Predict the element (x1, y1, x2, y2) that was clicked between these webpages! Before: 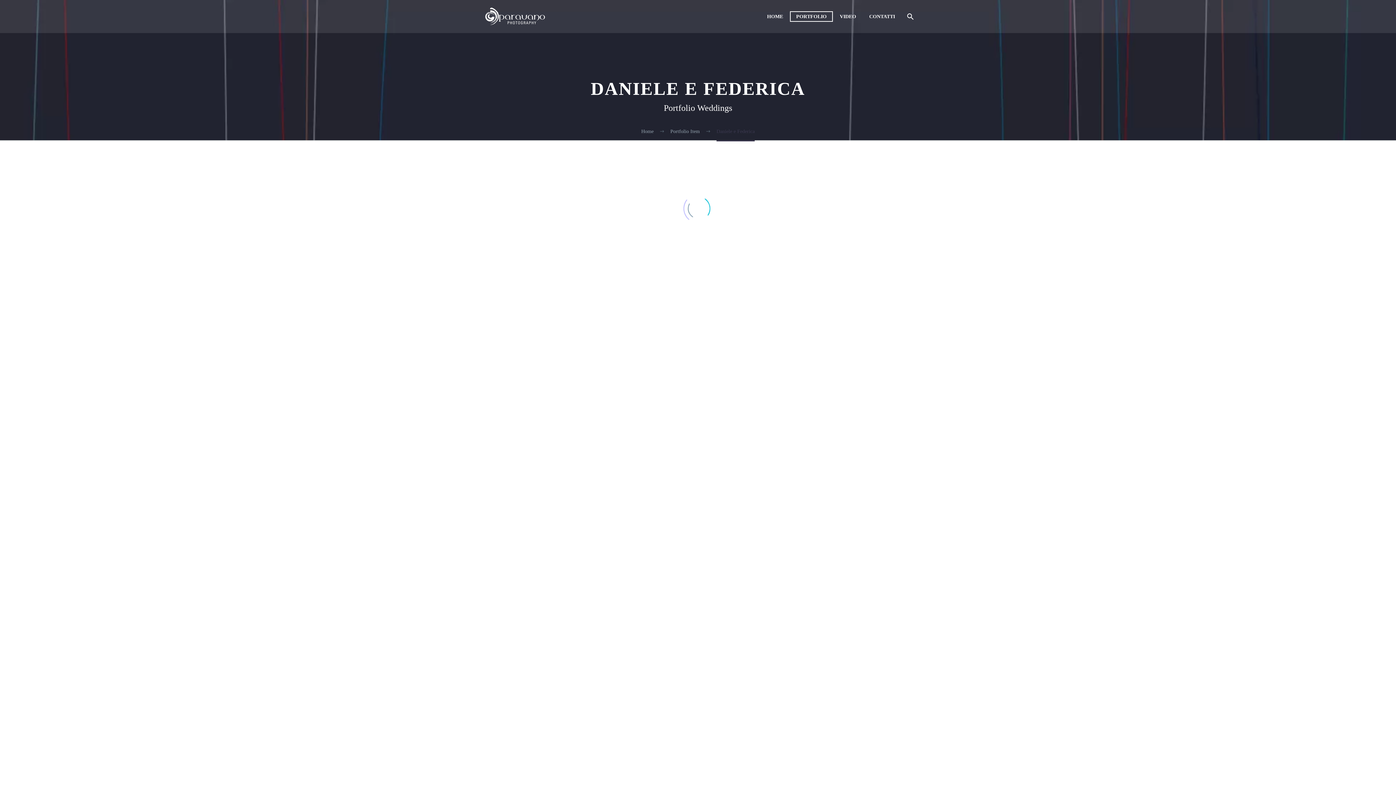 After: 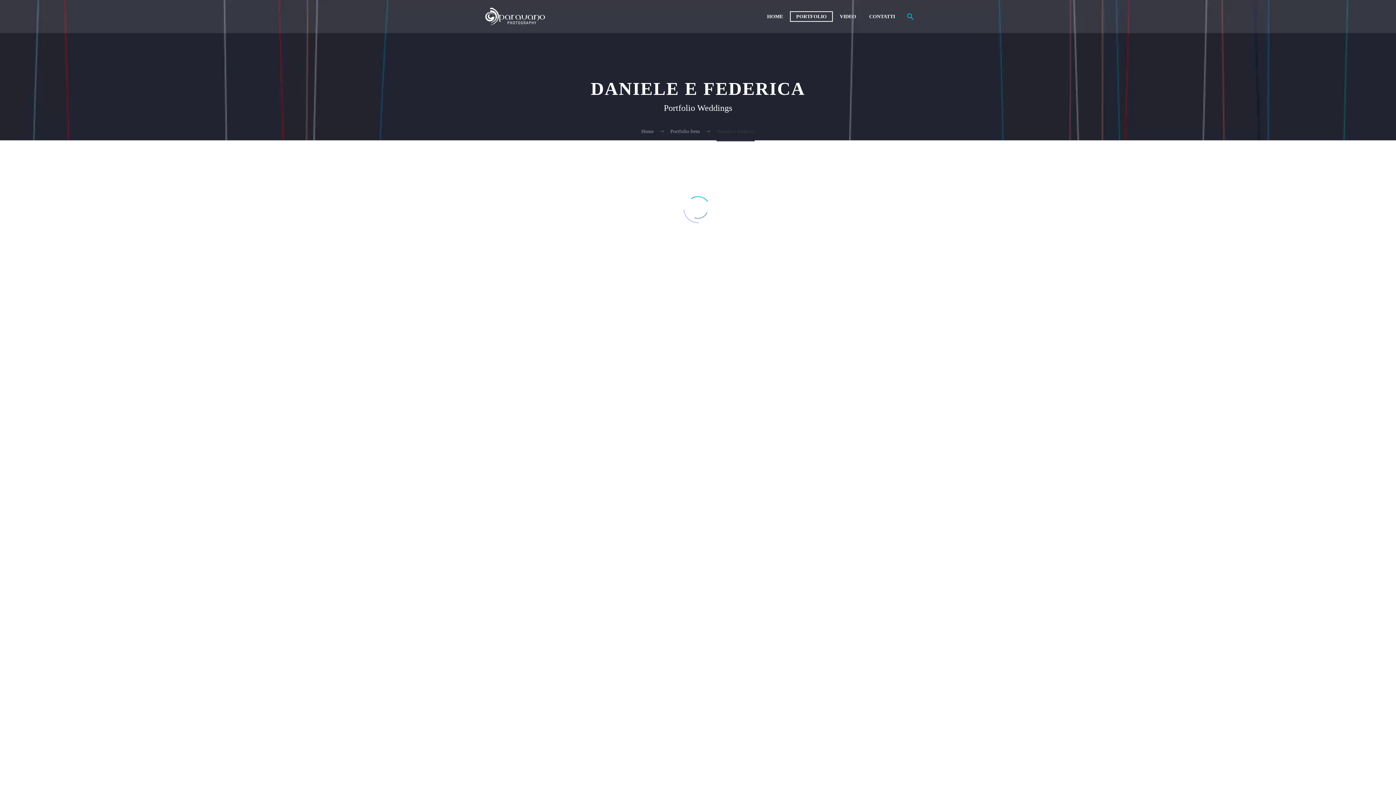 Action: bbox: (902, 12, 917, 21)